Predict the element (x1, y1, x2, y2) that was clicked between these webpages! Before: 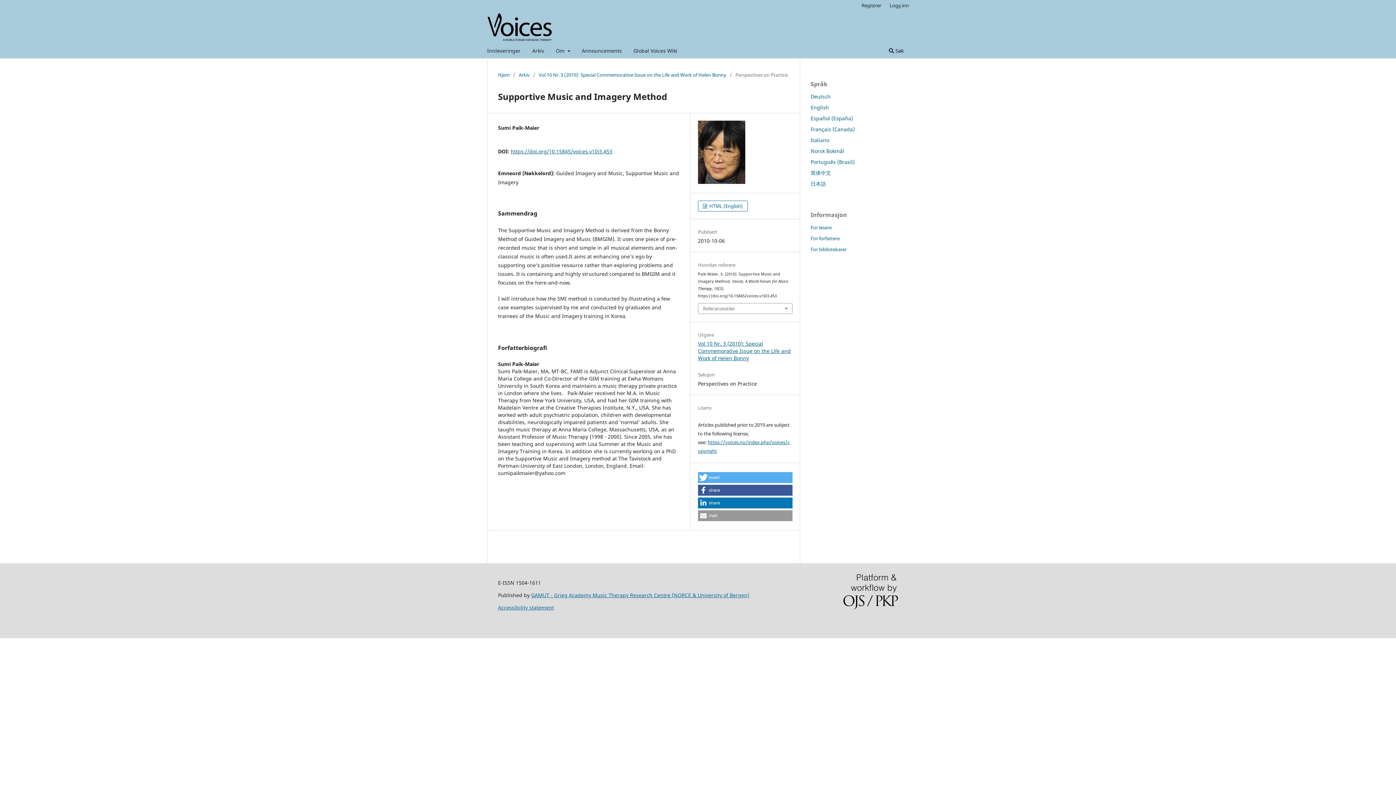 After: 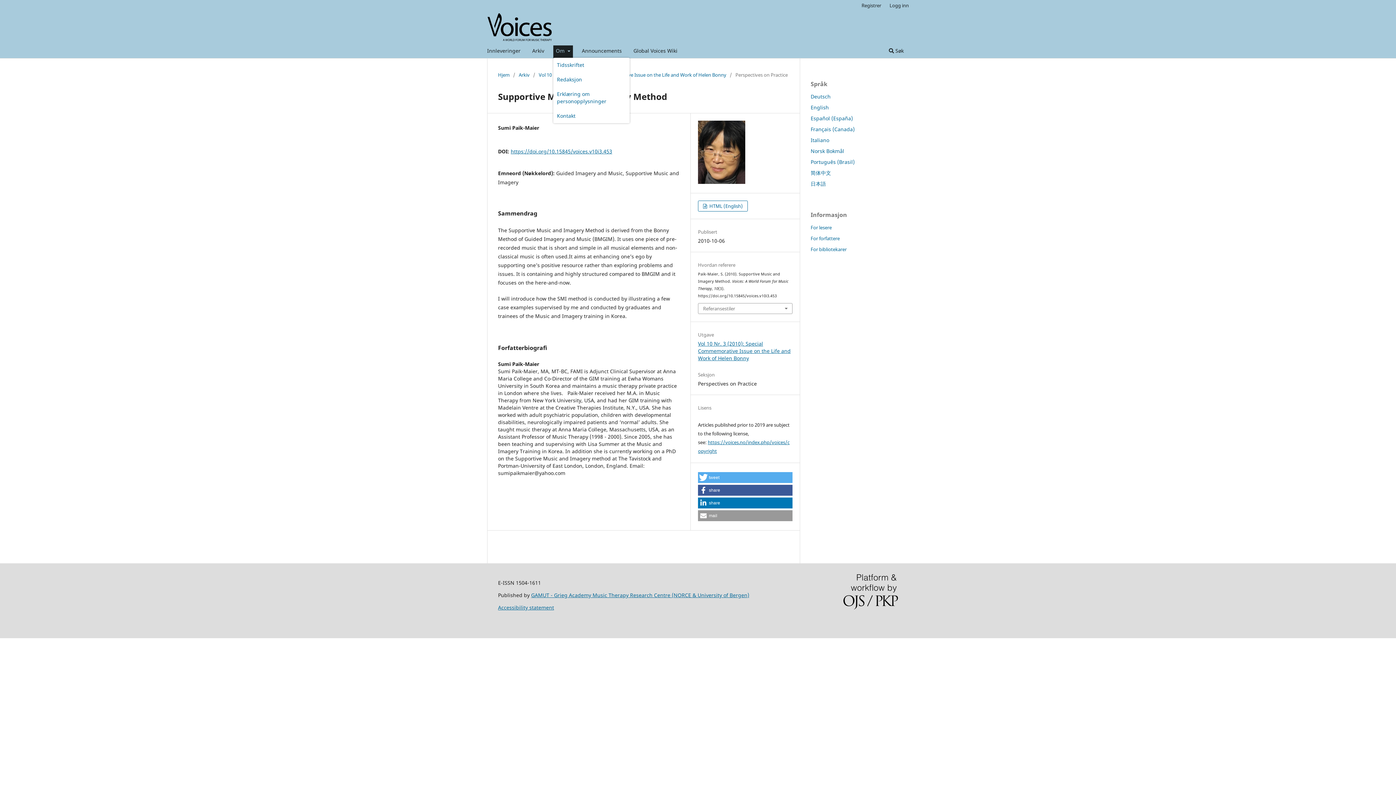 Action: bbox: (553, 45, 572, 58) label: Om 